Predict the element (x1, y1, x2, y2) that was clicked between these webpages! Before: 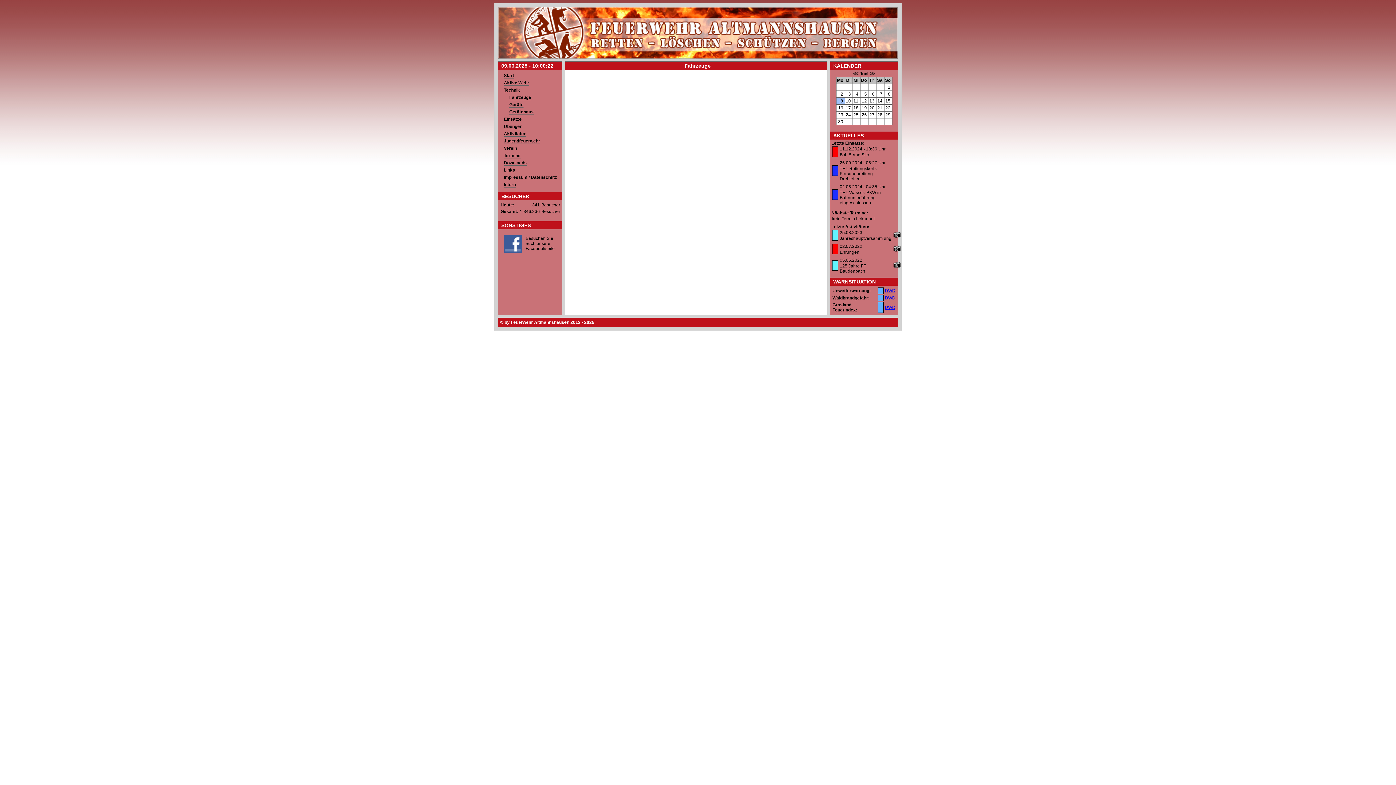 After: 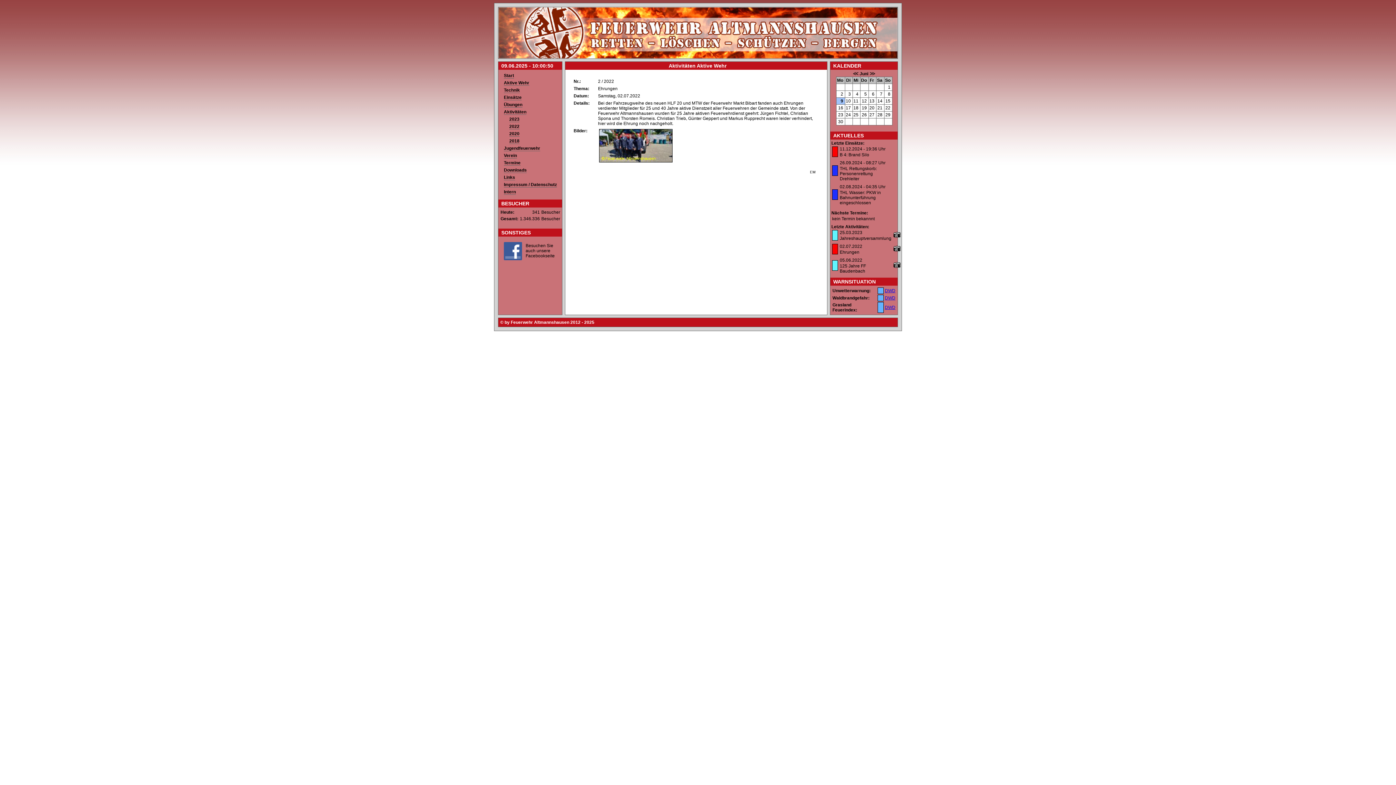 Action: bbox: (840, 244, 862, 249) label: 02.07.2022